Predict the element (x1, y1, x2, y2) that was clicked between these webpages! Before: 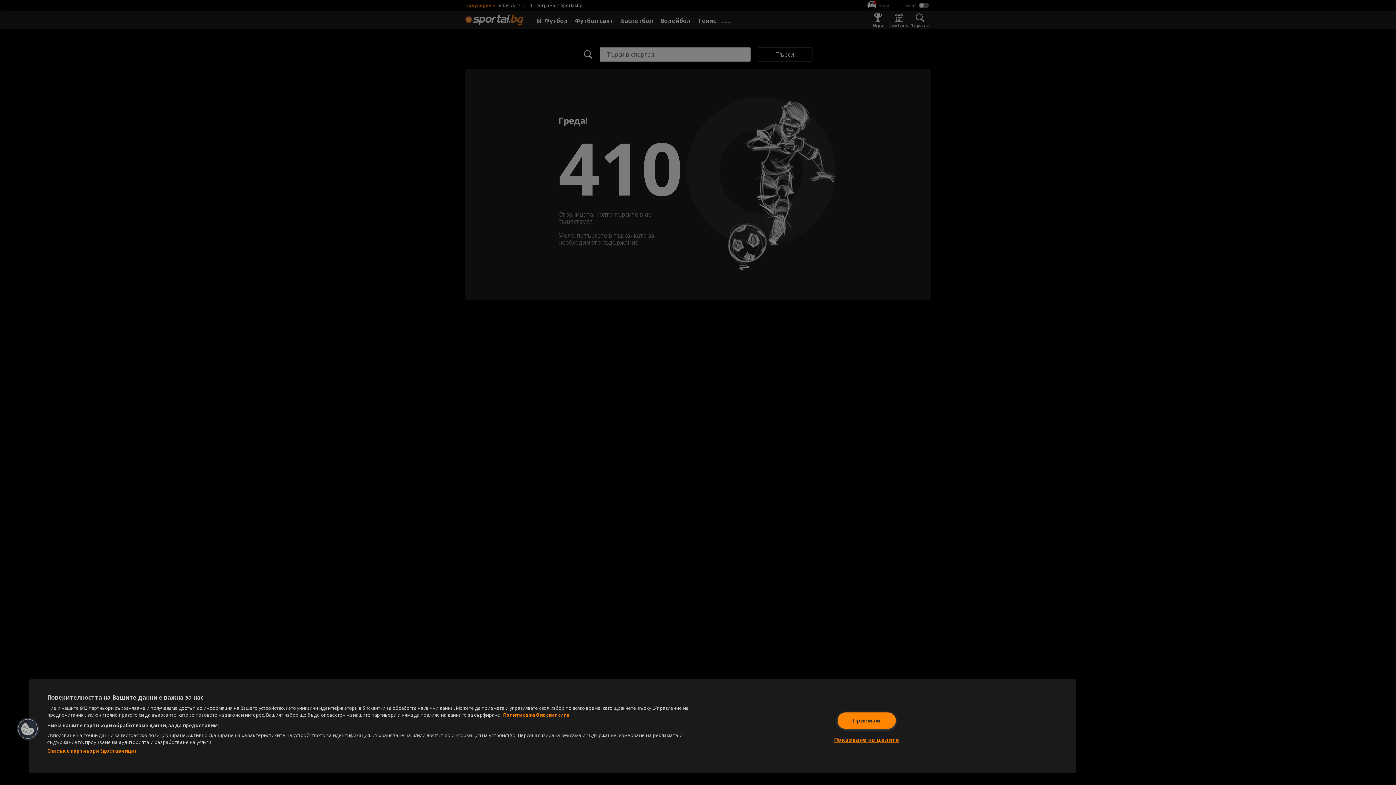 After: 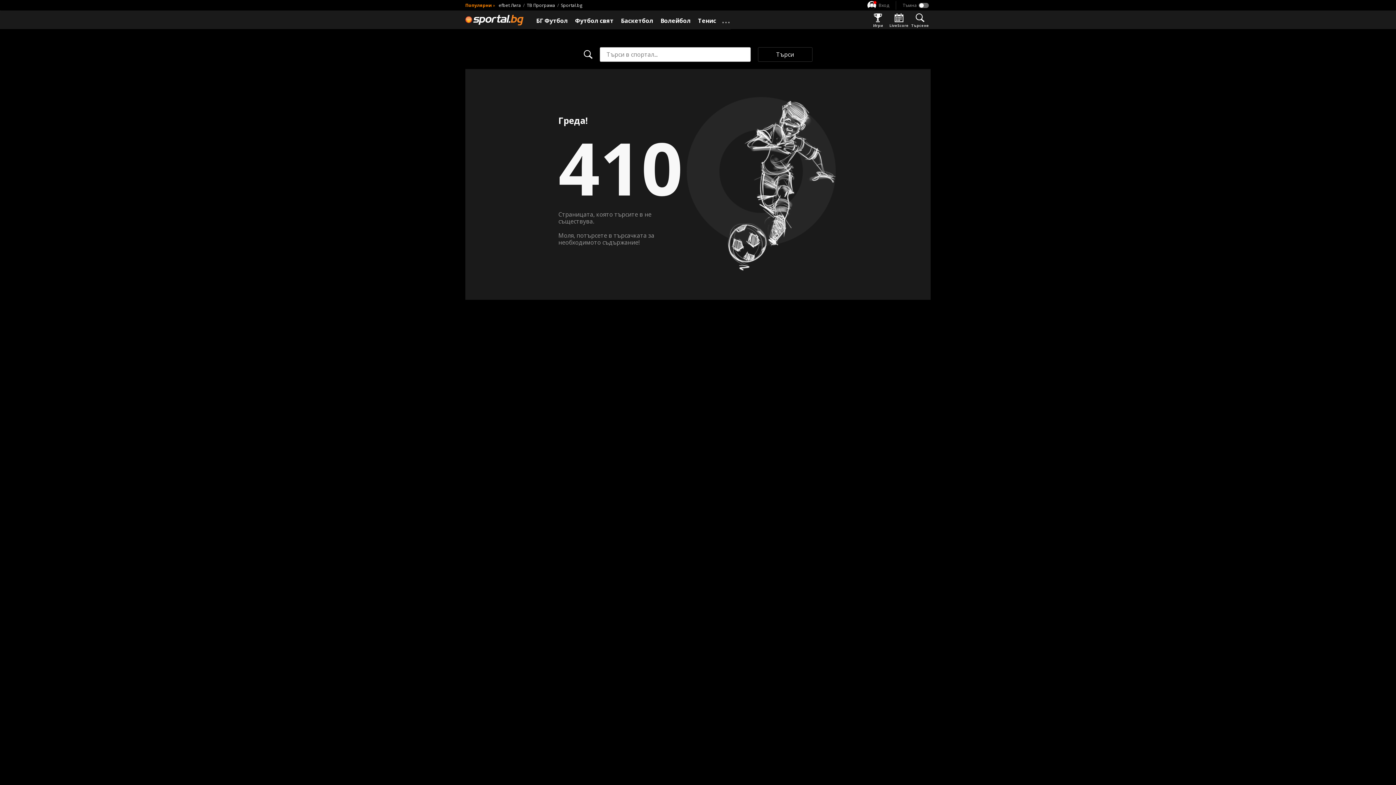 Action: label: Приемам bbox: (837, 712, 895, 728)